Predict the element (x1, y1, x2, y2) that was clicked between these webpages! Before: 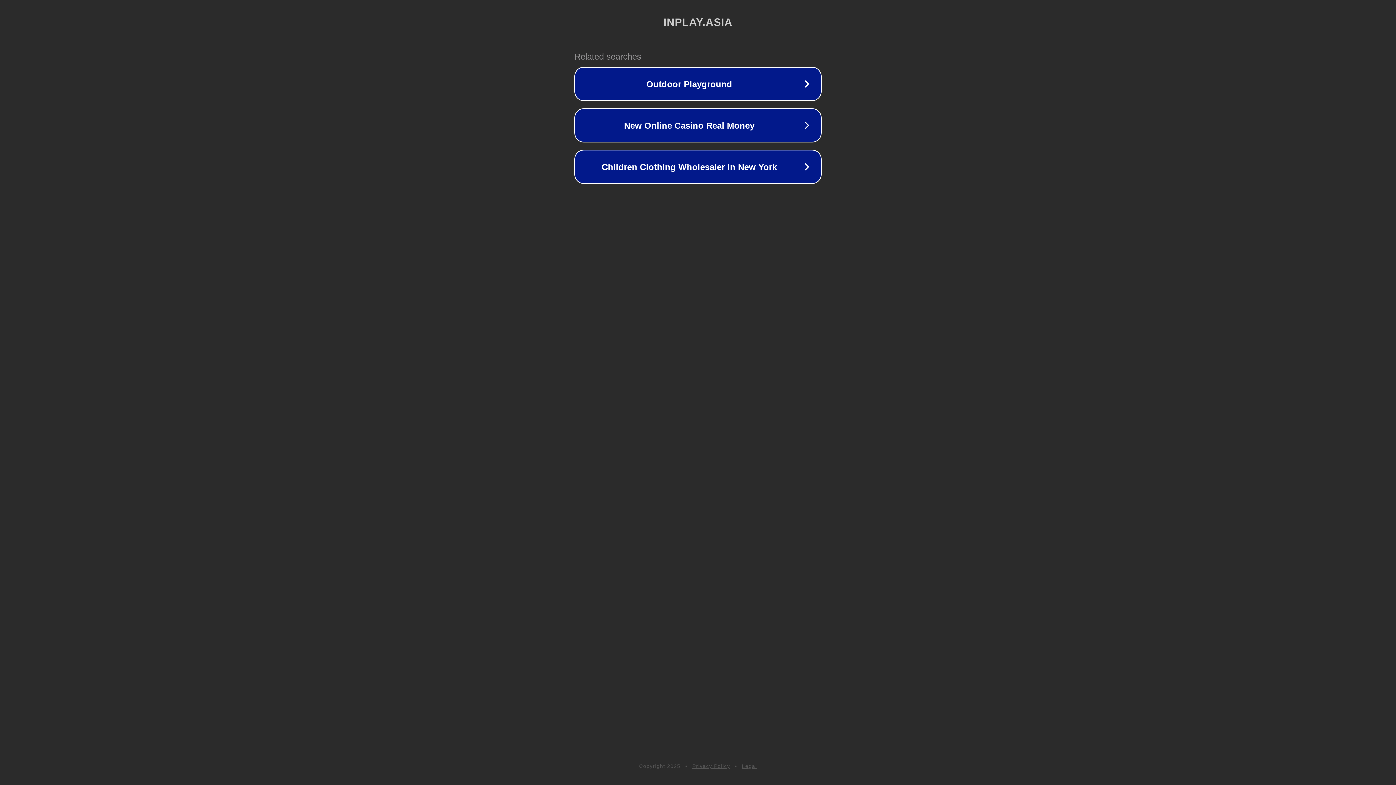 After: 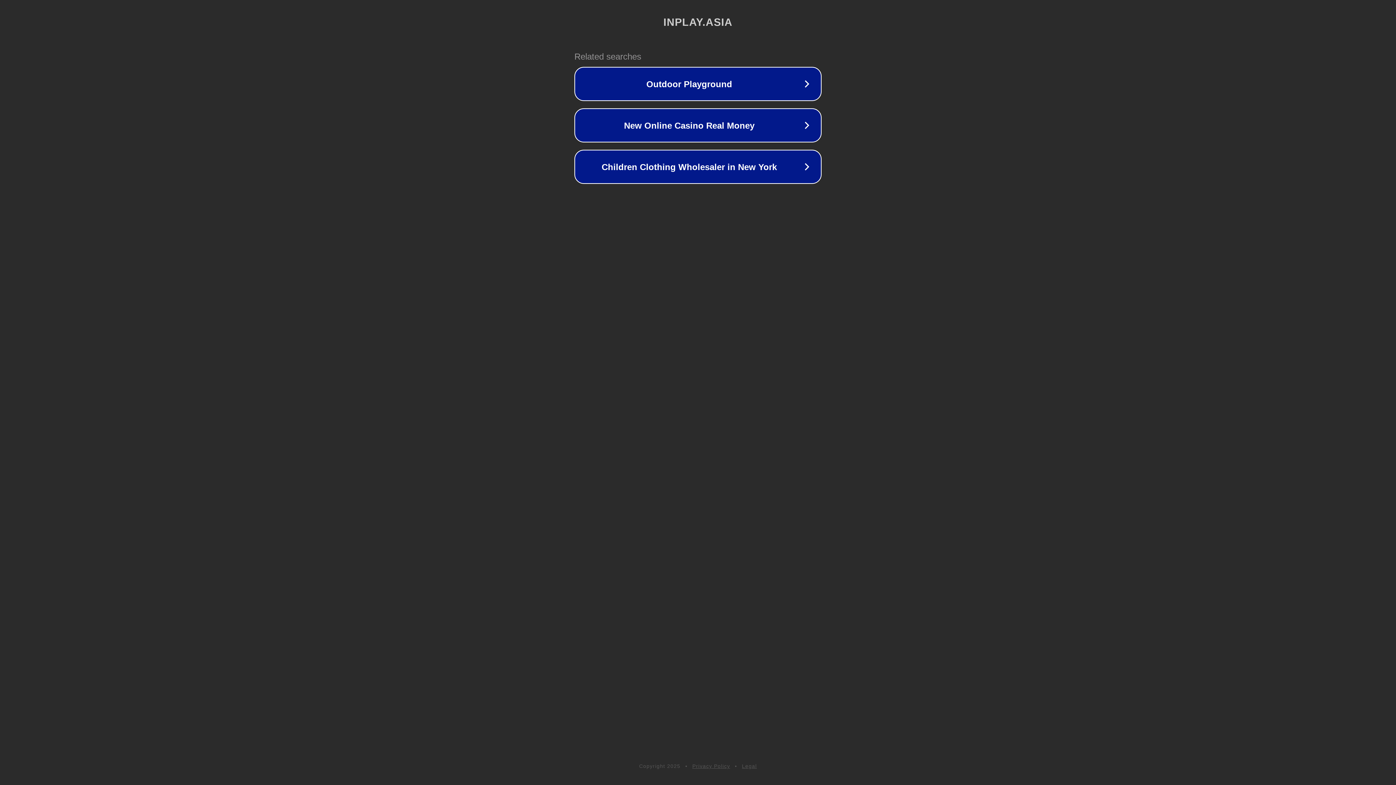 Action: bbox: (692, 763, 730, 769) label: Privacy Policy